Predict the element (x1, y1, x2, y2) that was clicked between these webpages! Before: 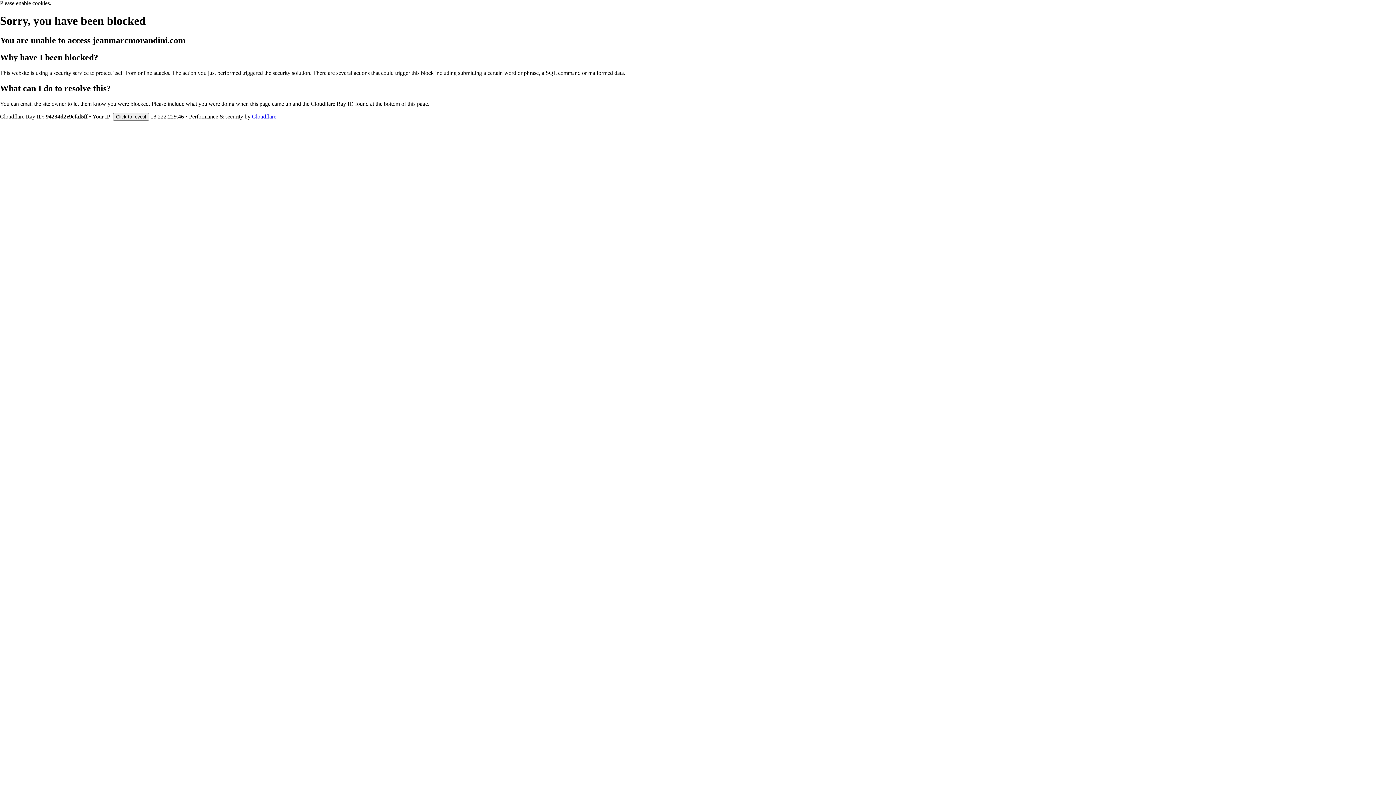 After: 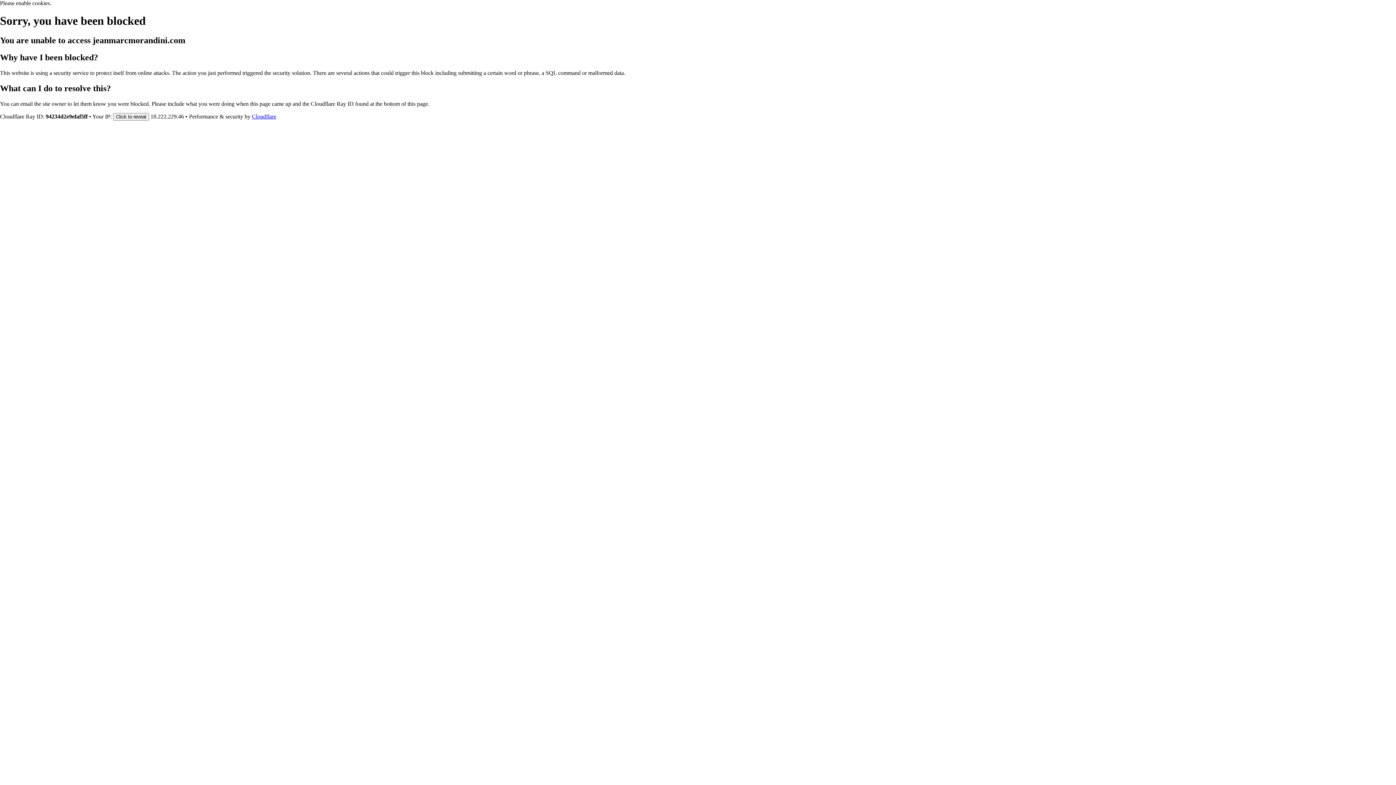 Action: bbox: (252, 113, 276, 119) label: Cloudflare